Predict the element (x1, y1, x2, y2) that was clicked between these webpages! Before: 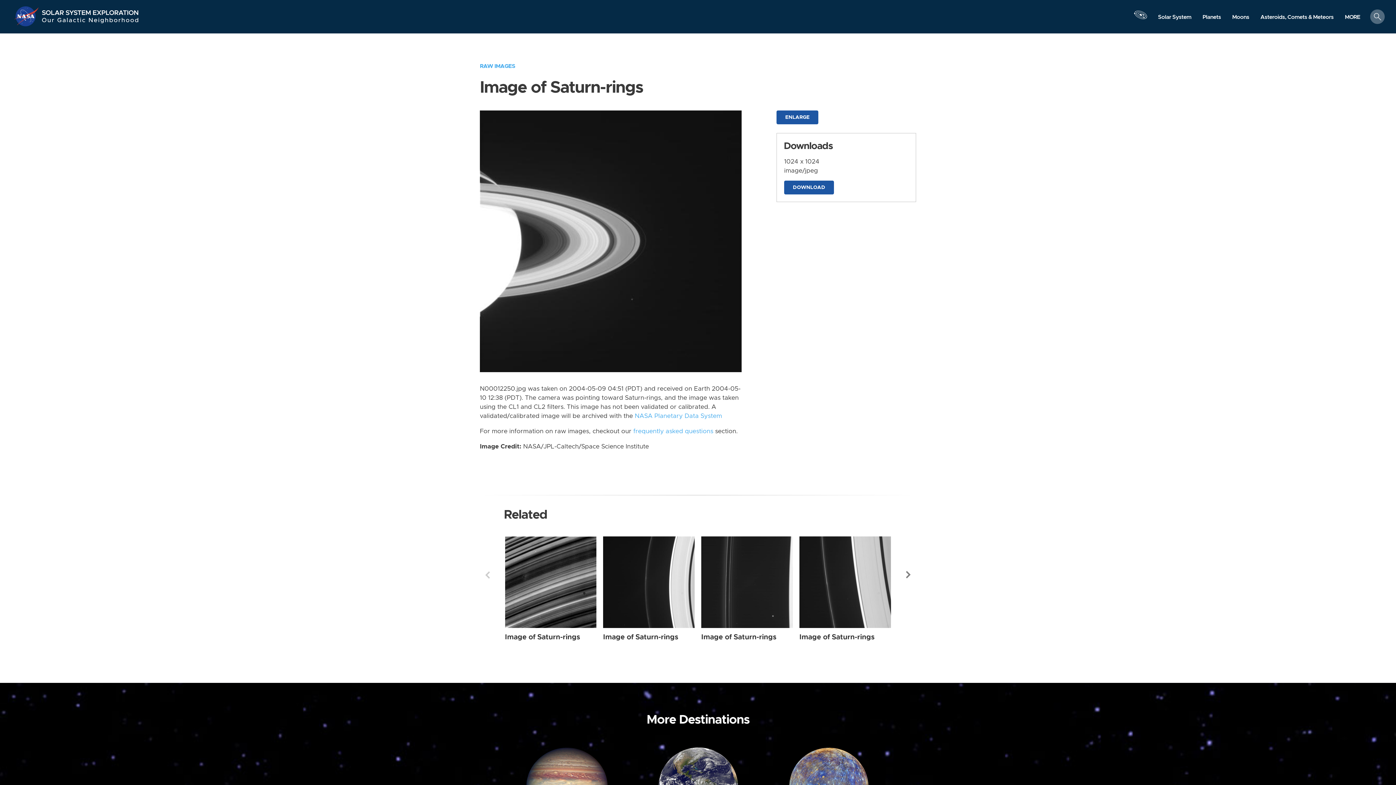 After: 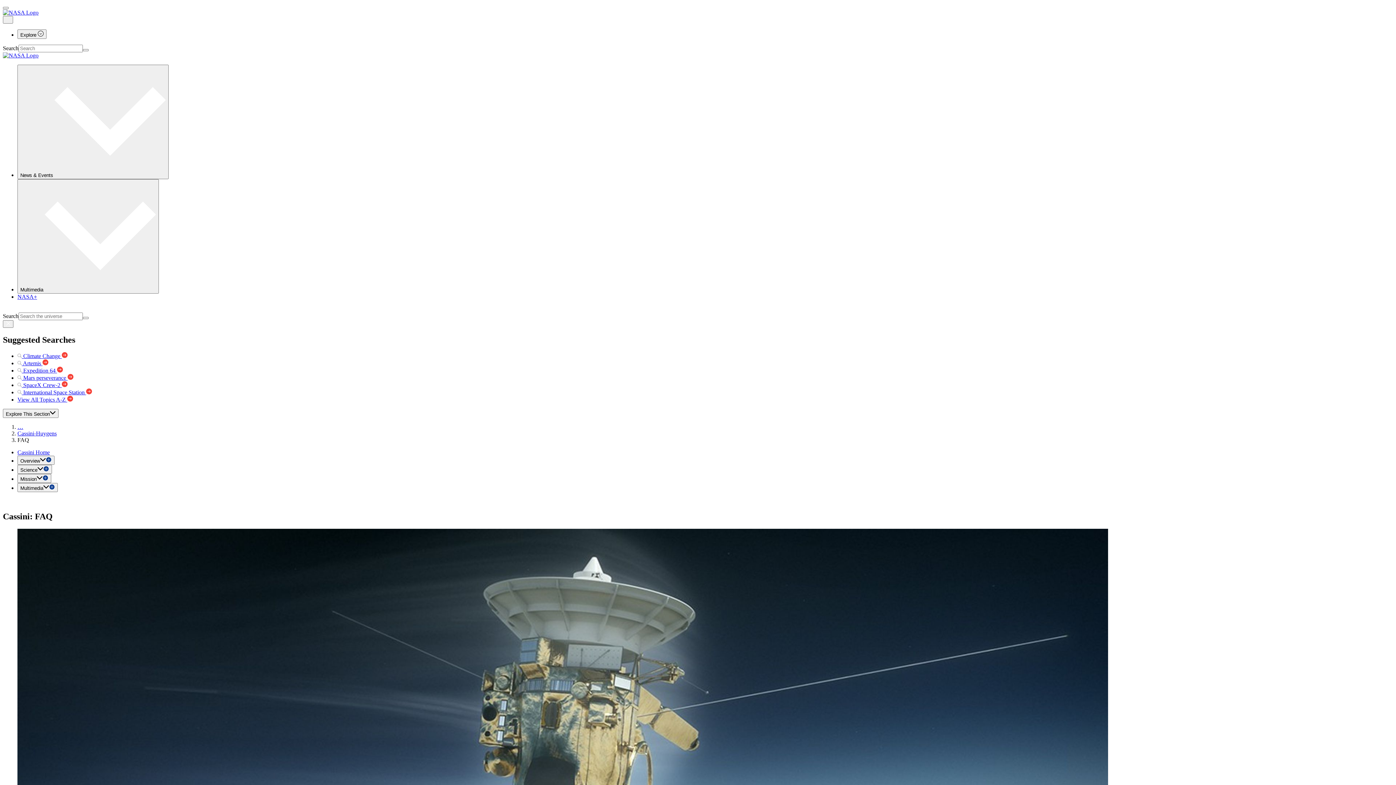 Action: label: frequently asked questions bbox: (633, 428, 713, 434)